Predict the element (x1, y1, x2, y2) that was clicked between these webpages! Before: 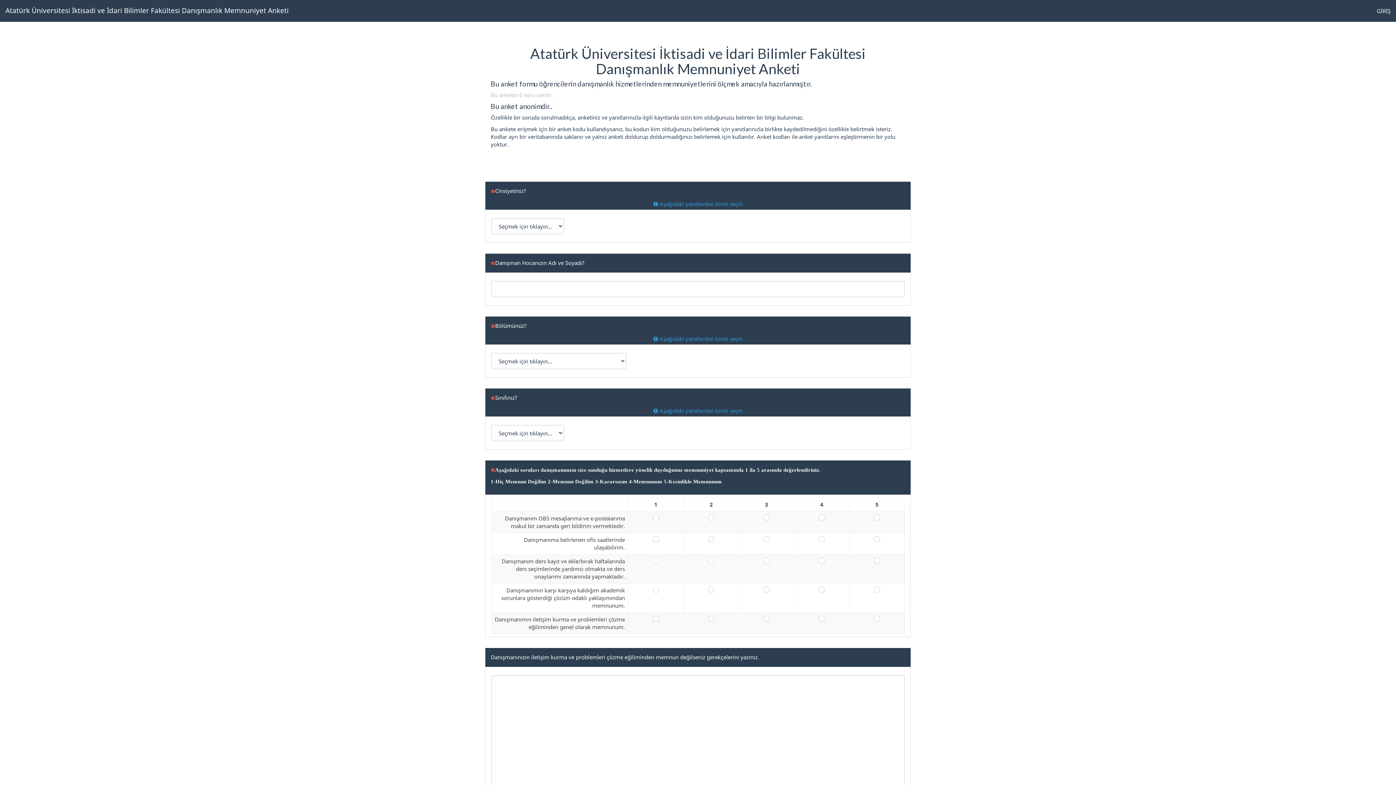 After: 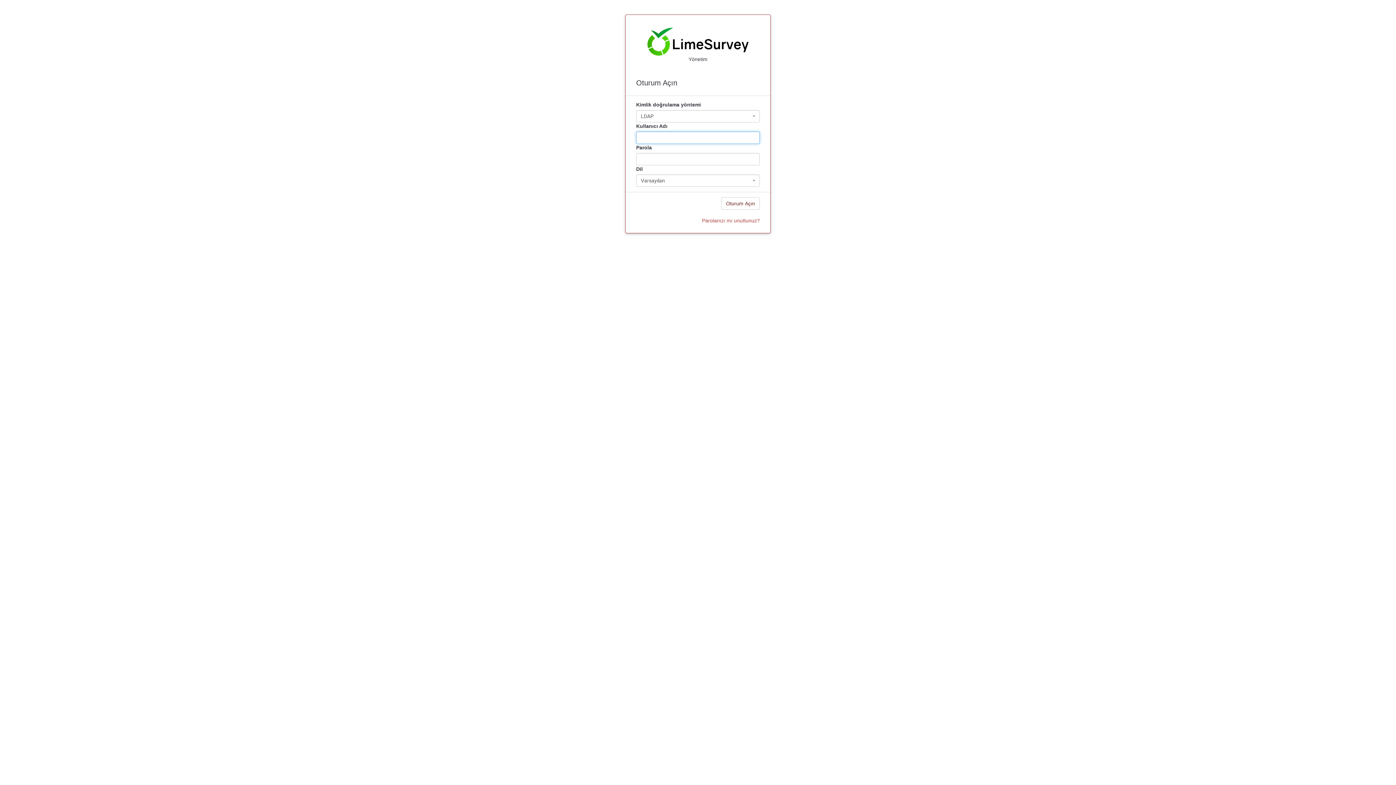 Action: label: GİRİŞ bbox: (1371, 0, 1396, 21)